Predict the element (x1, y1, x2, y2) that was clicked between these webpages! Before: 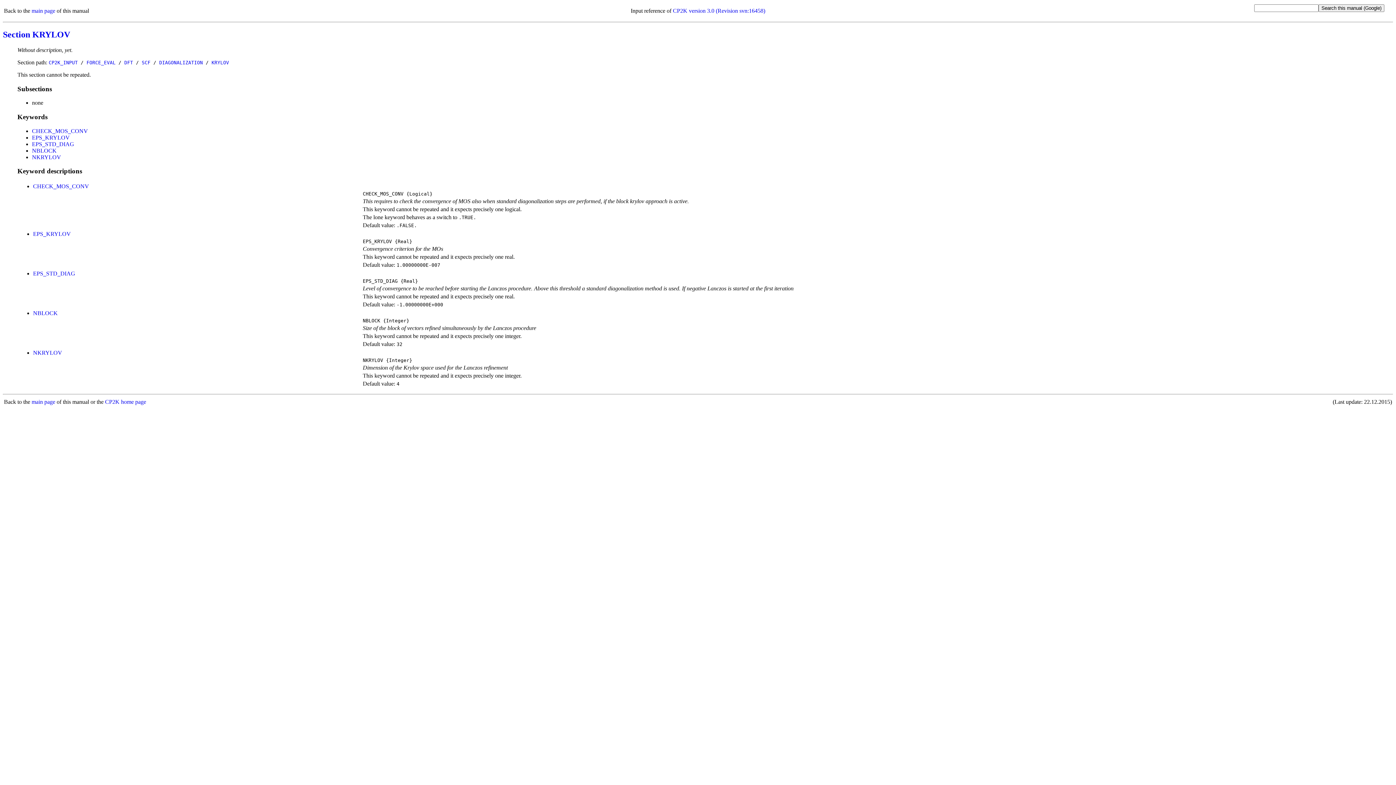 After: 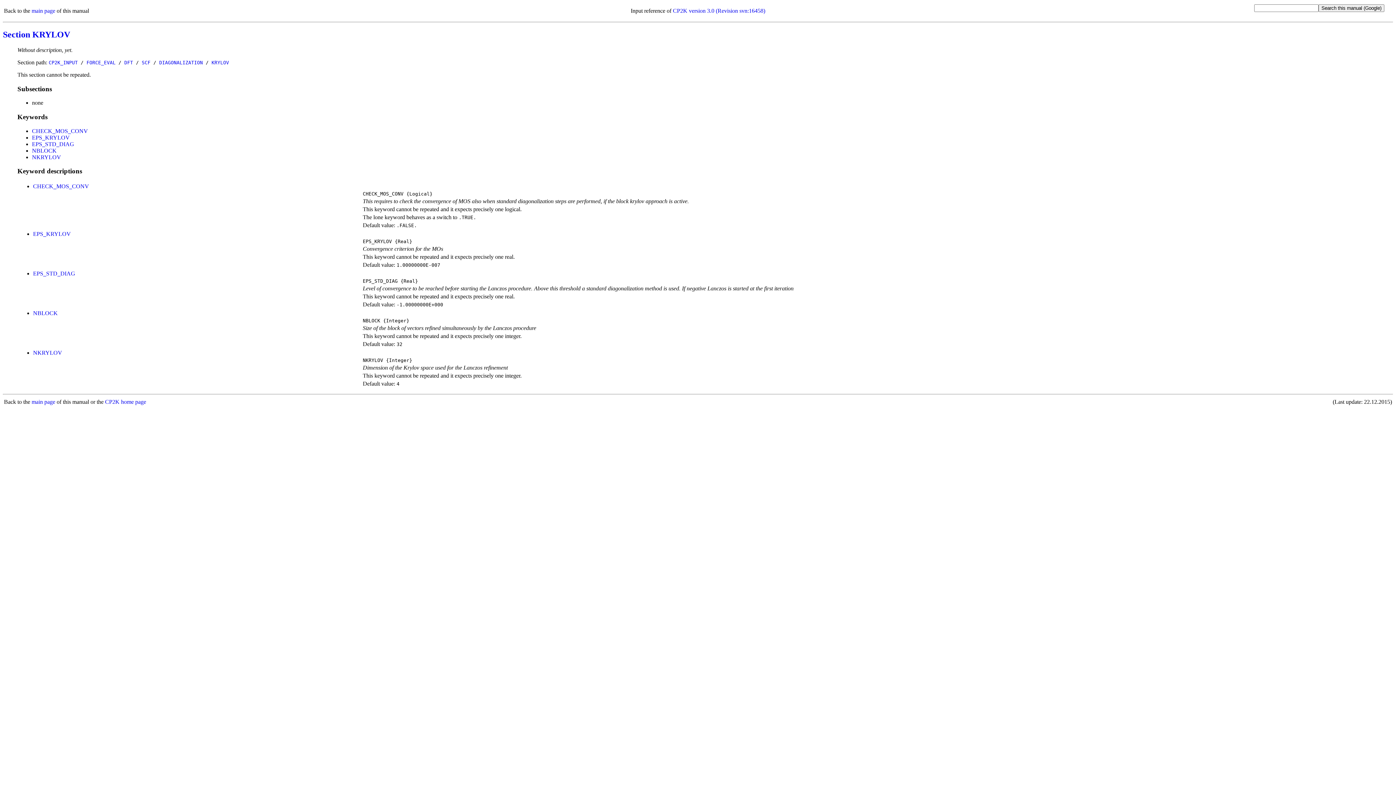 Action: bbox: (32, 154, 61, 160) label: NKRYLOV